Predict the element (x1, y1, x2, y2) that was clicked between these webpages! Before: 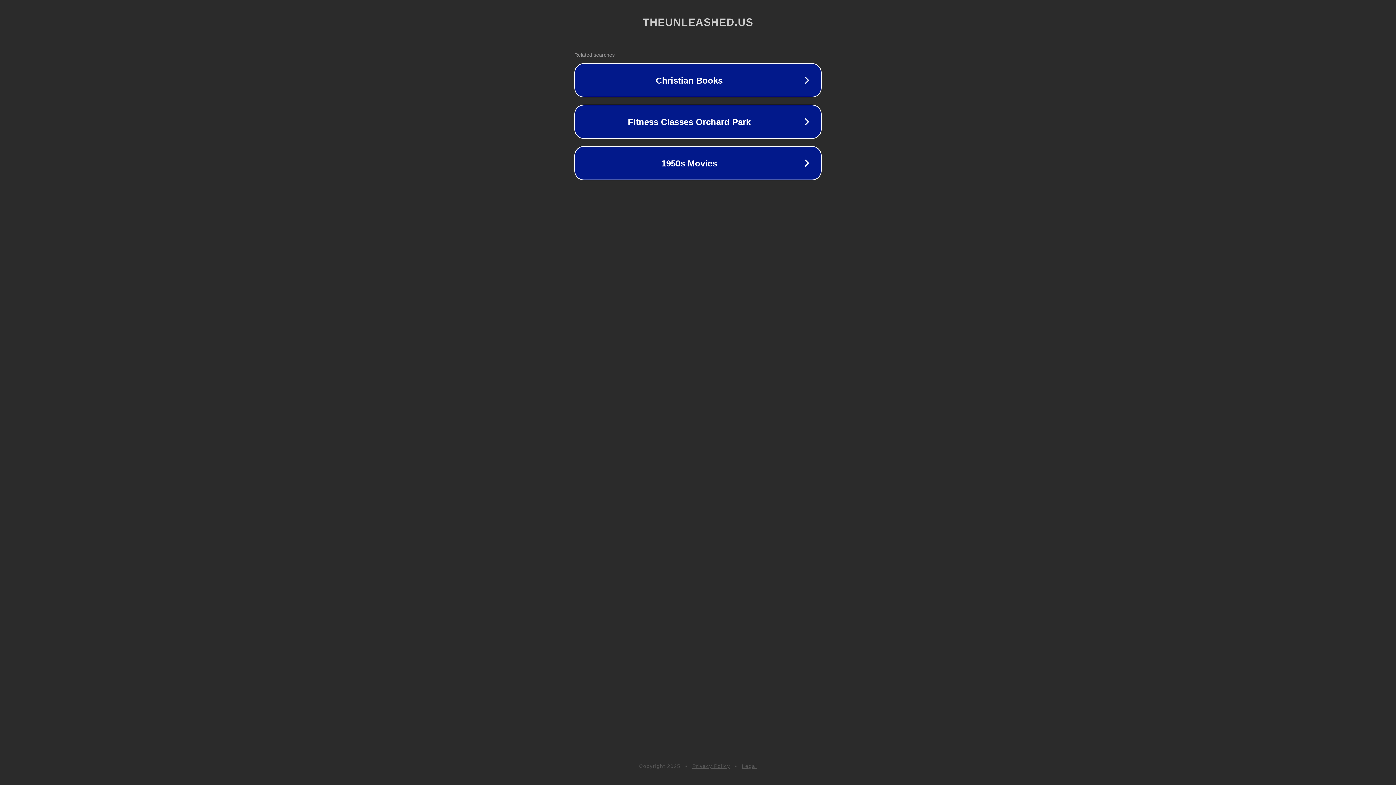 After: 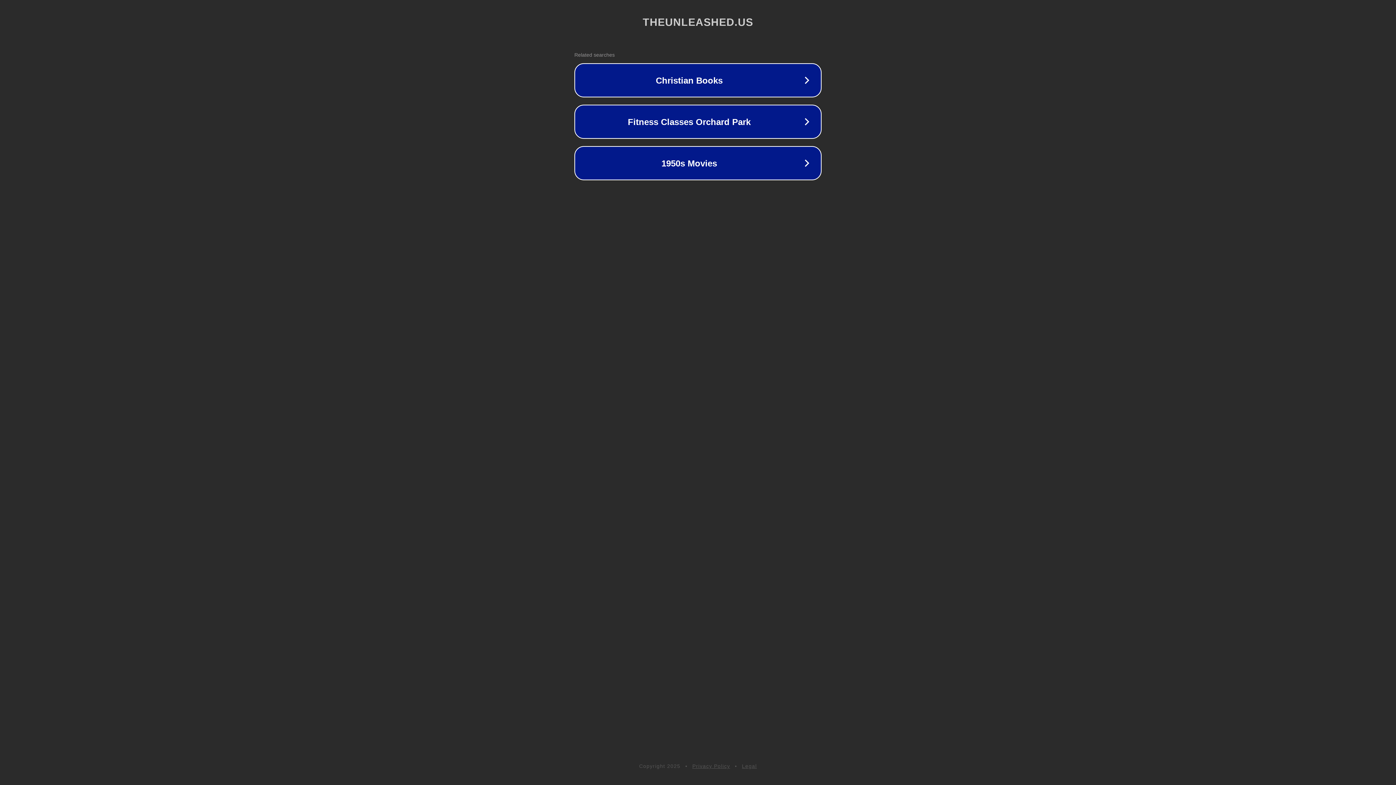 Action: bbox: (742, 763, 757, 769) label: Legal